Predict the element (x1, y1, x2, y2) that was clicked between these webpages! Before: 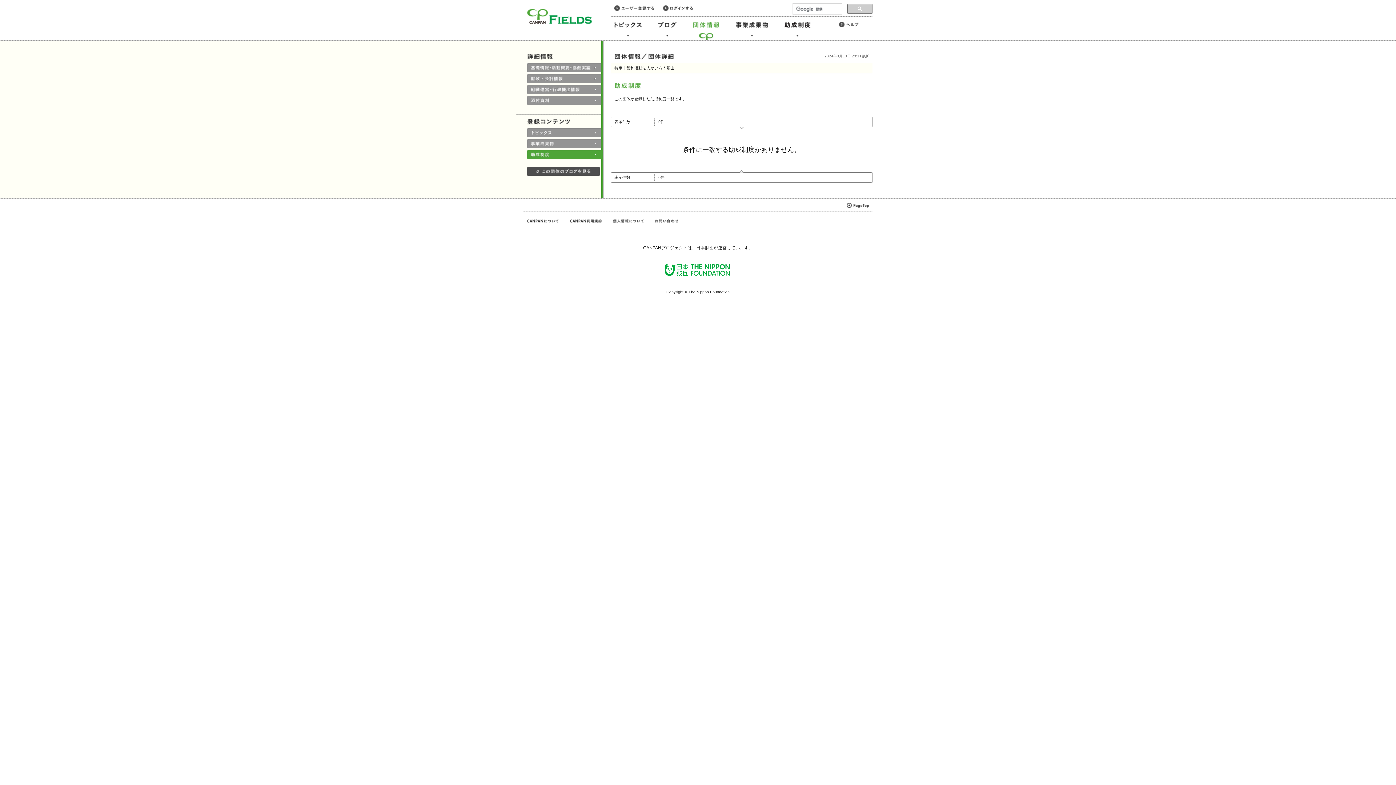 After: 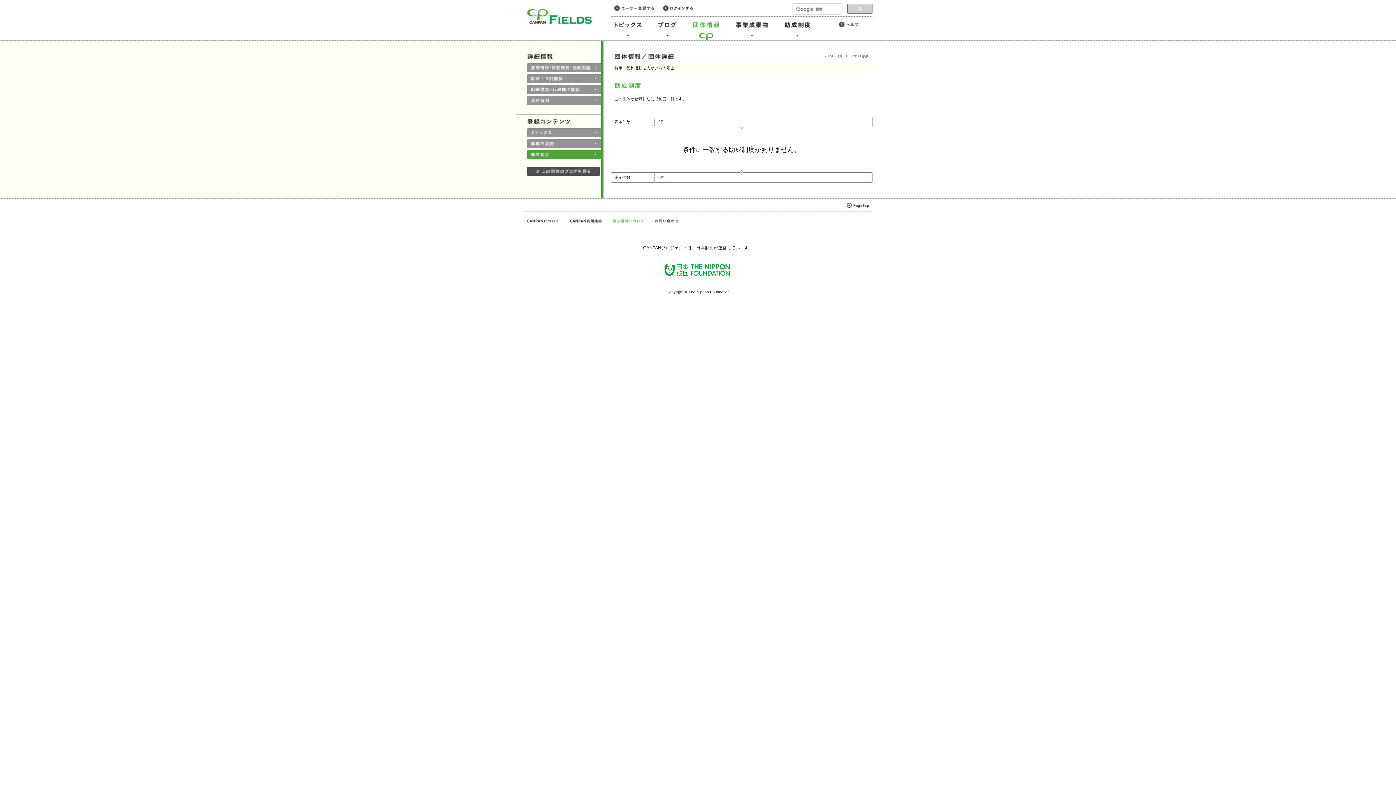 Action: bbox: (613, 218, 644, 224)